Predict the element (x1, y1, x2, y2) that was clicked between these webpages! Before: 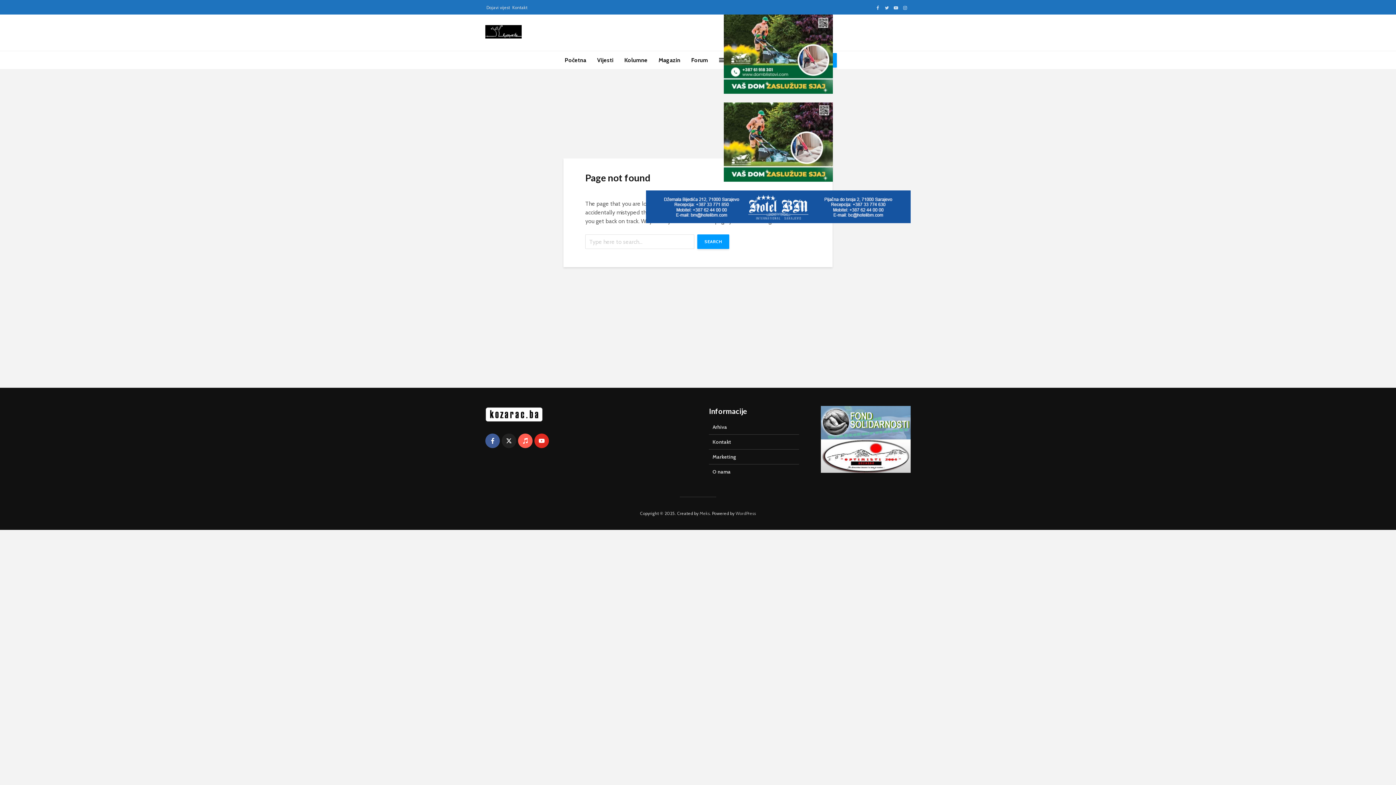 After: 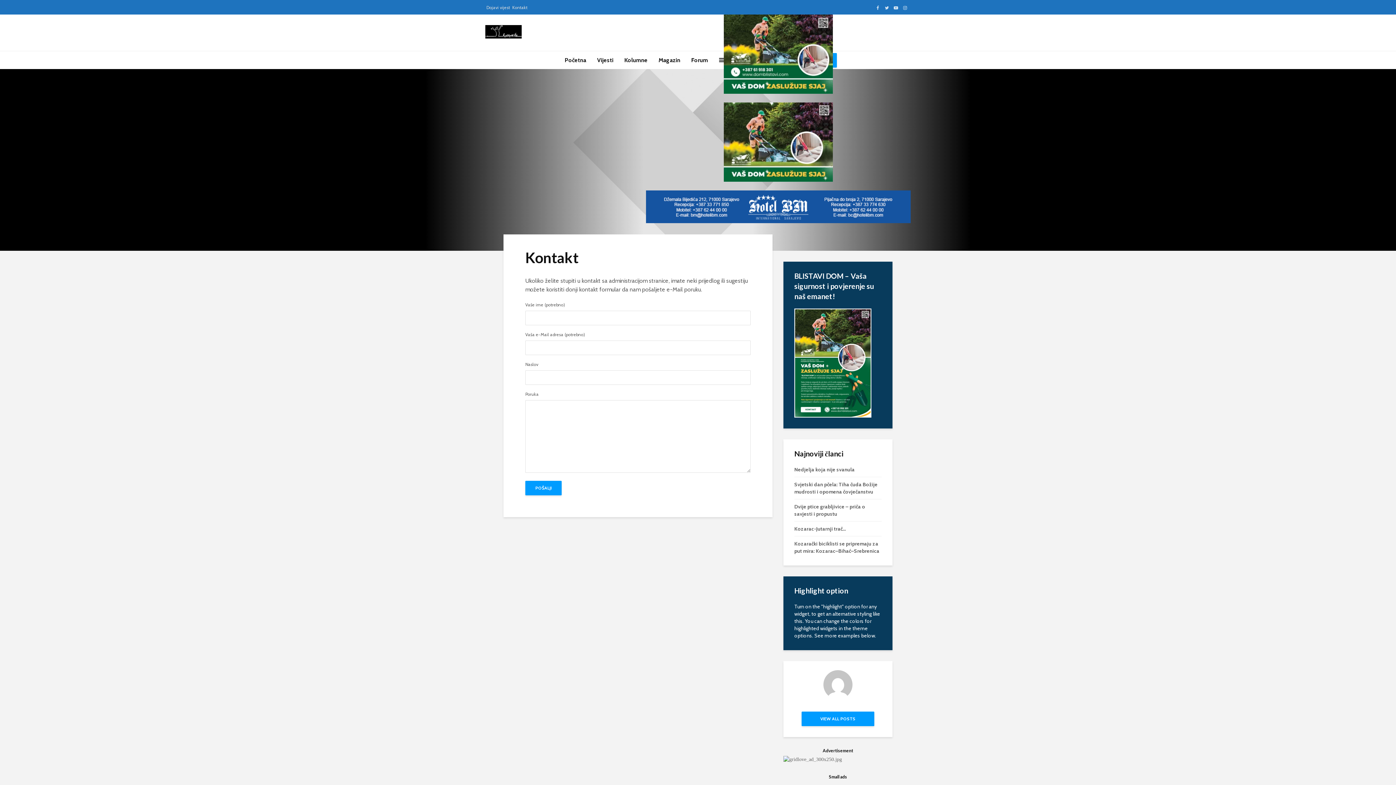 Action: bbox: (709, 435, 799, 449) label: Kontakt